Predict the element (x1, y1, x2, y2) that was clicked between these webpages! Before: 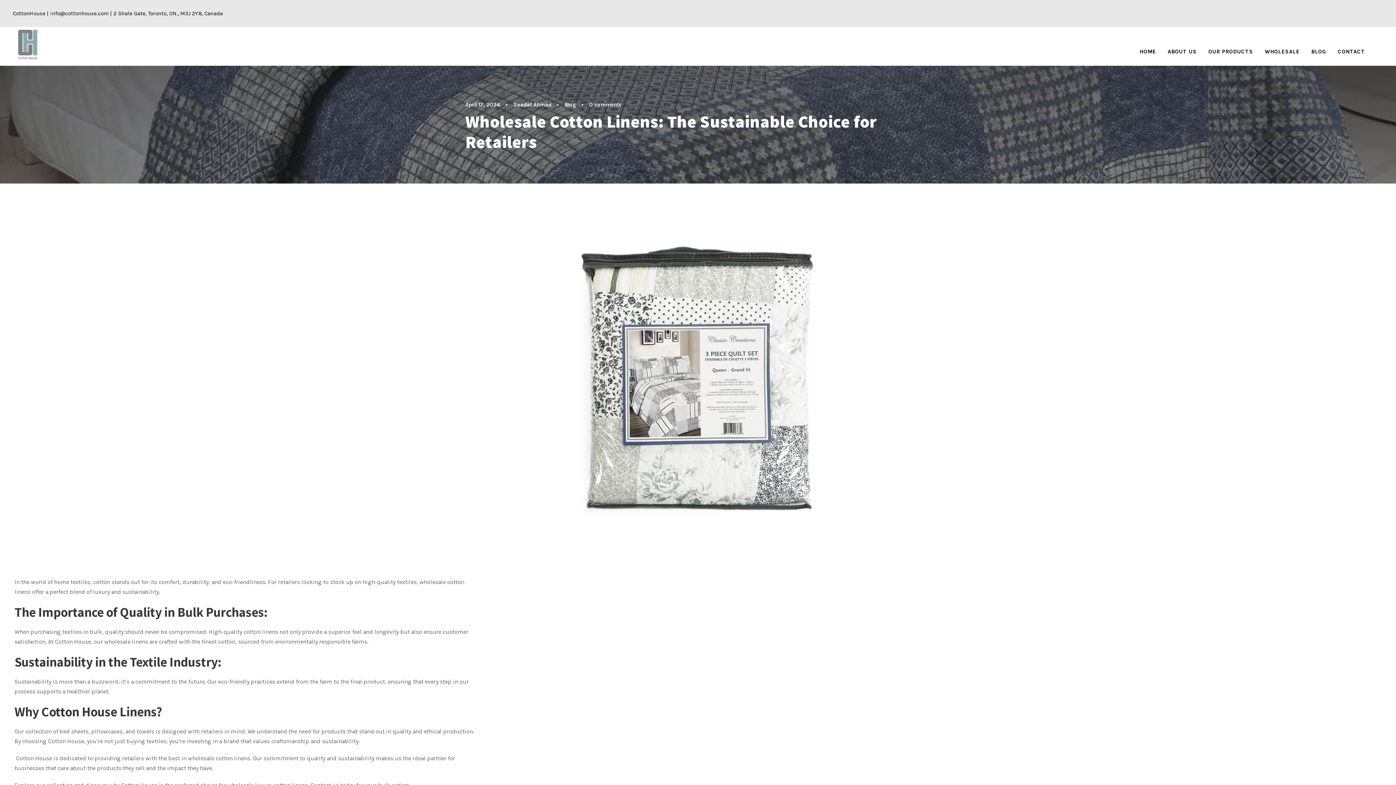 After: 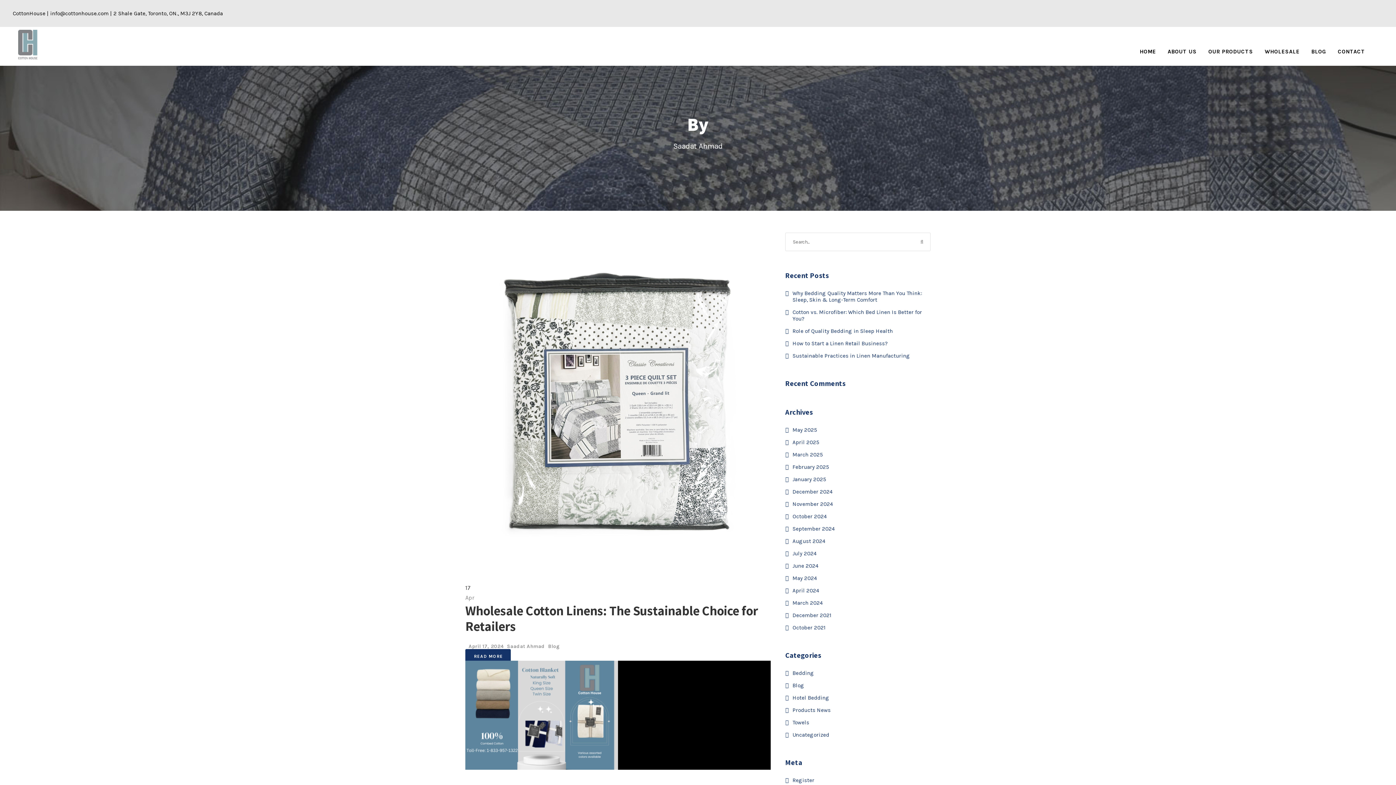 Action: label: Saadat Ahmad bbox: (513, 101, 551, 108)